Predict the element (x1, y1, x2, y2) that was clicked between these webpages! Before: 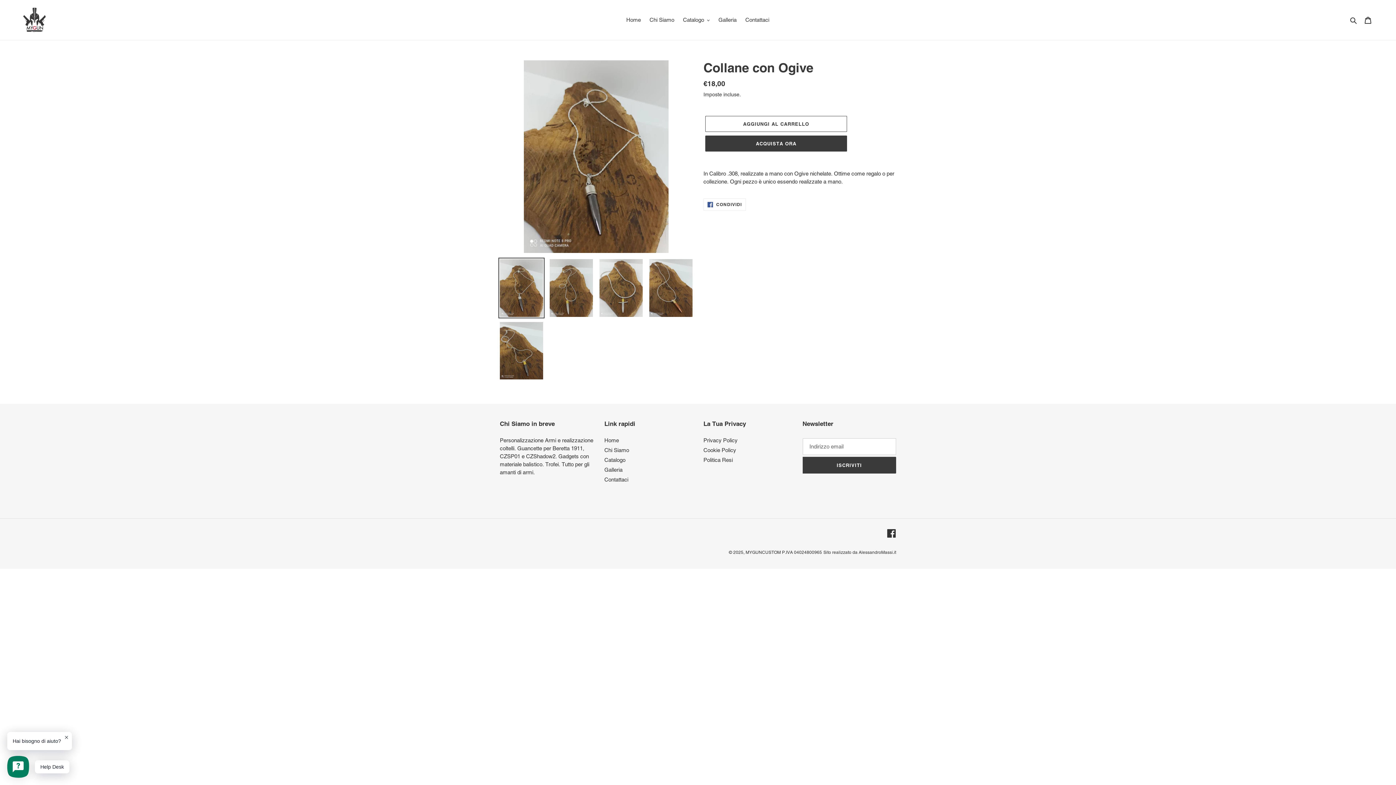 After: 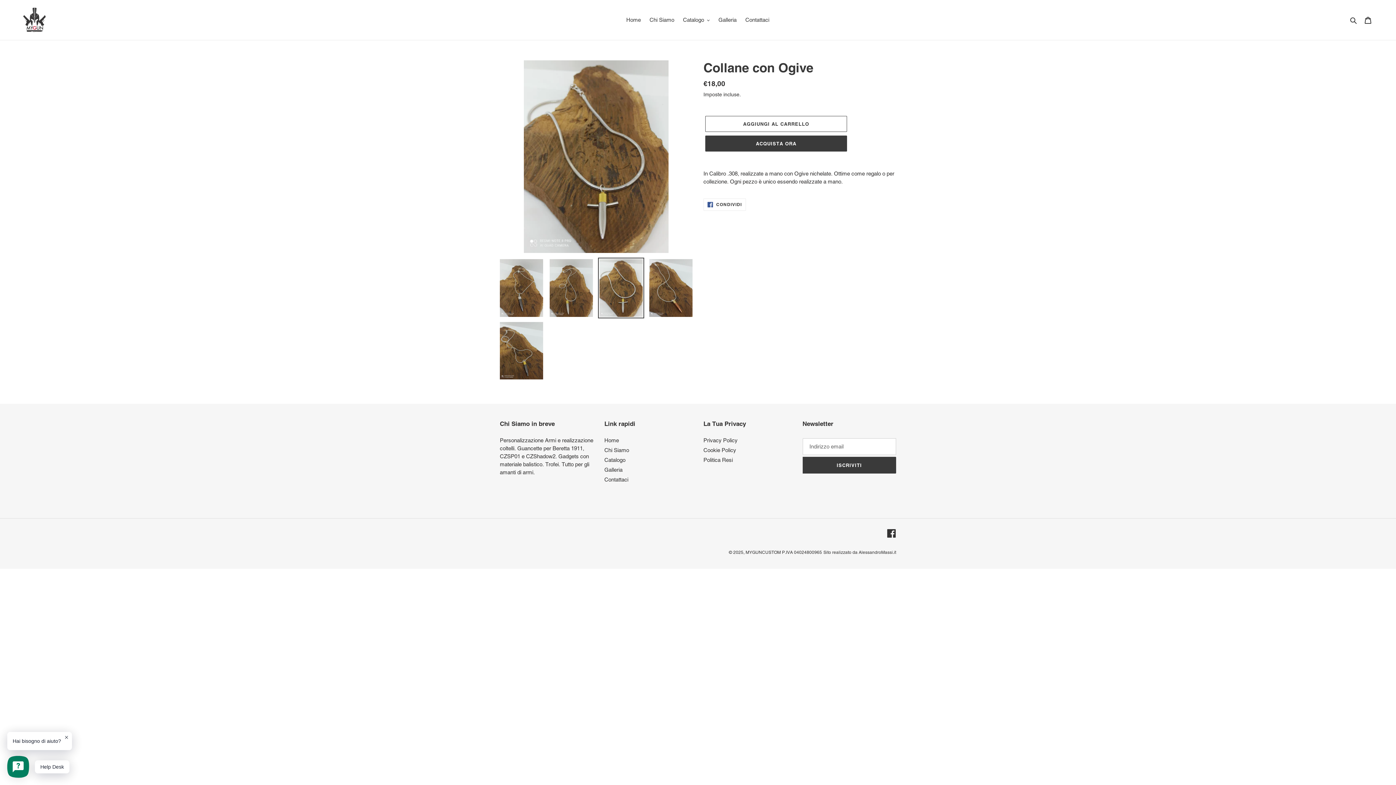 Action: bbox: (598, 257, 644, 318)